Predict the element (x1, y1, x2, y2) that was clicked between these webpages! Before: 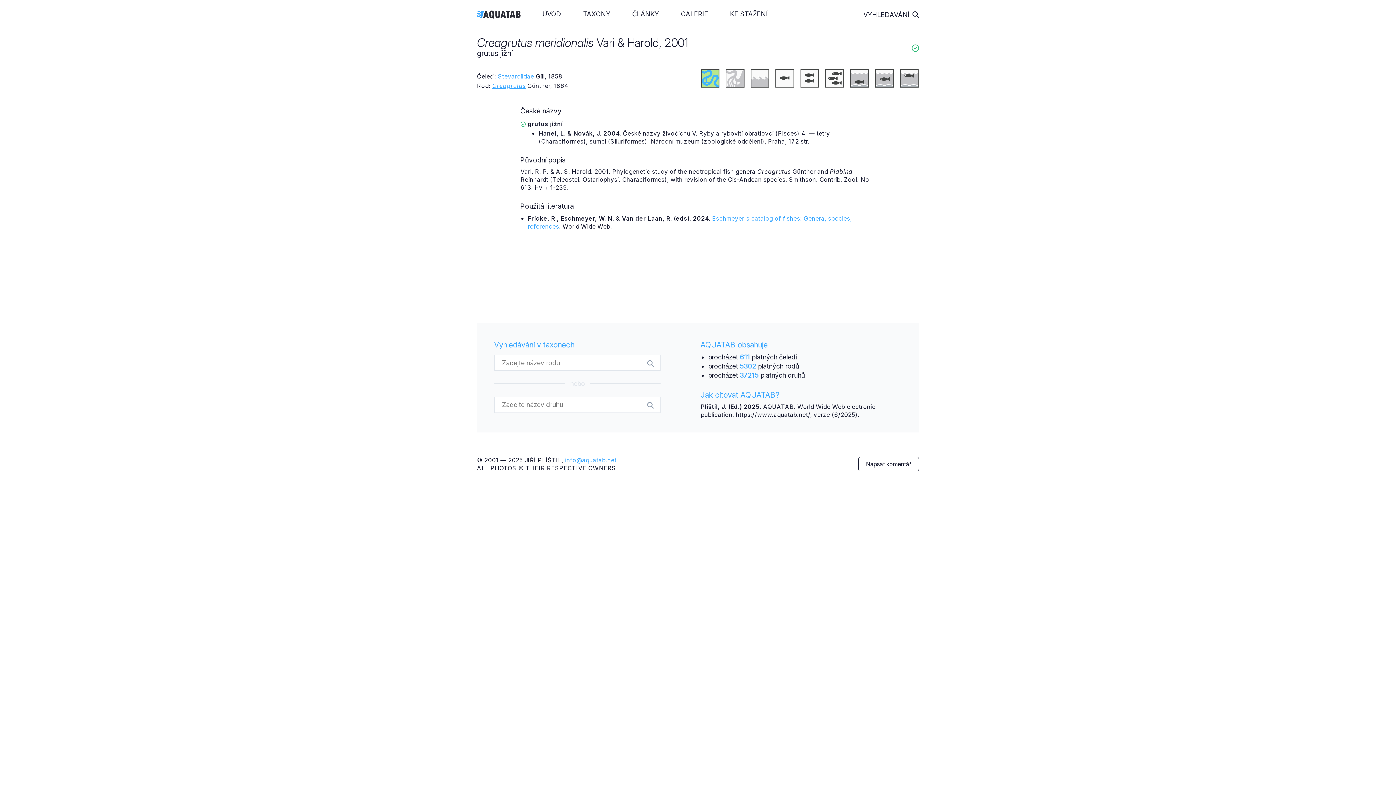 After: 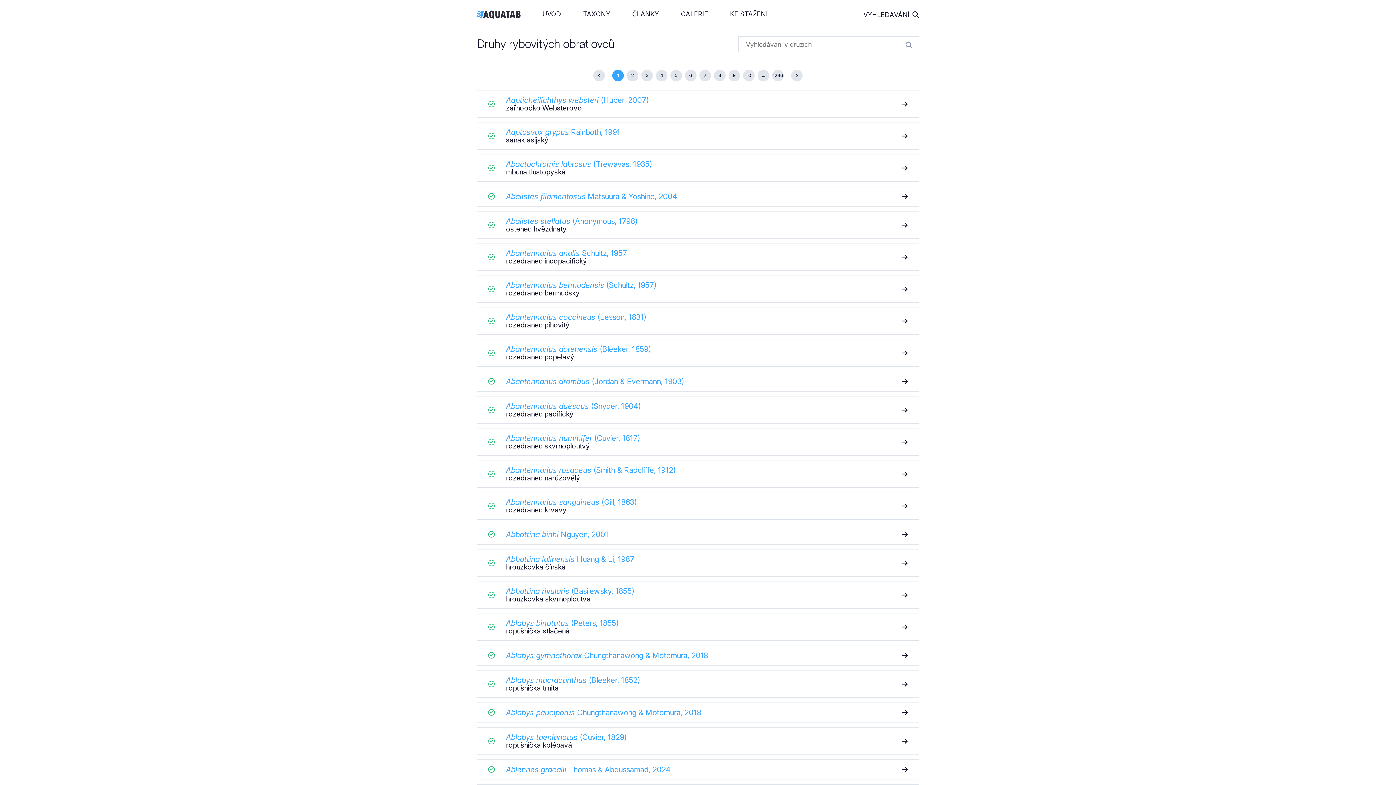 Action: label: 37215 bbox: (739, 371, 758, 379)